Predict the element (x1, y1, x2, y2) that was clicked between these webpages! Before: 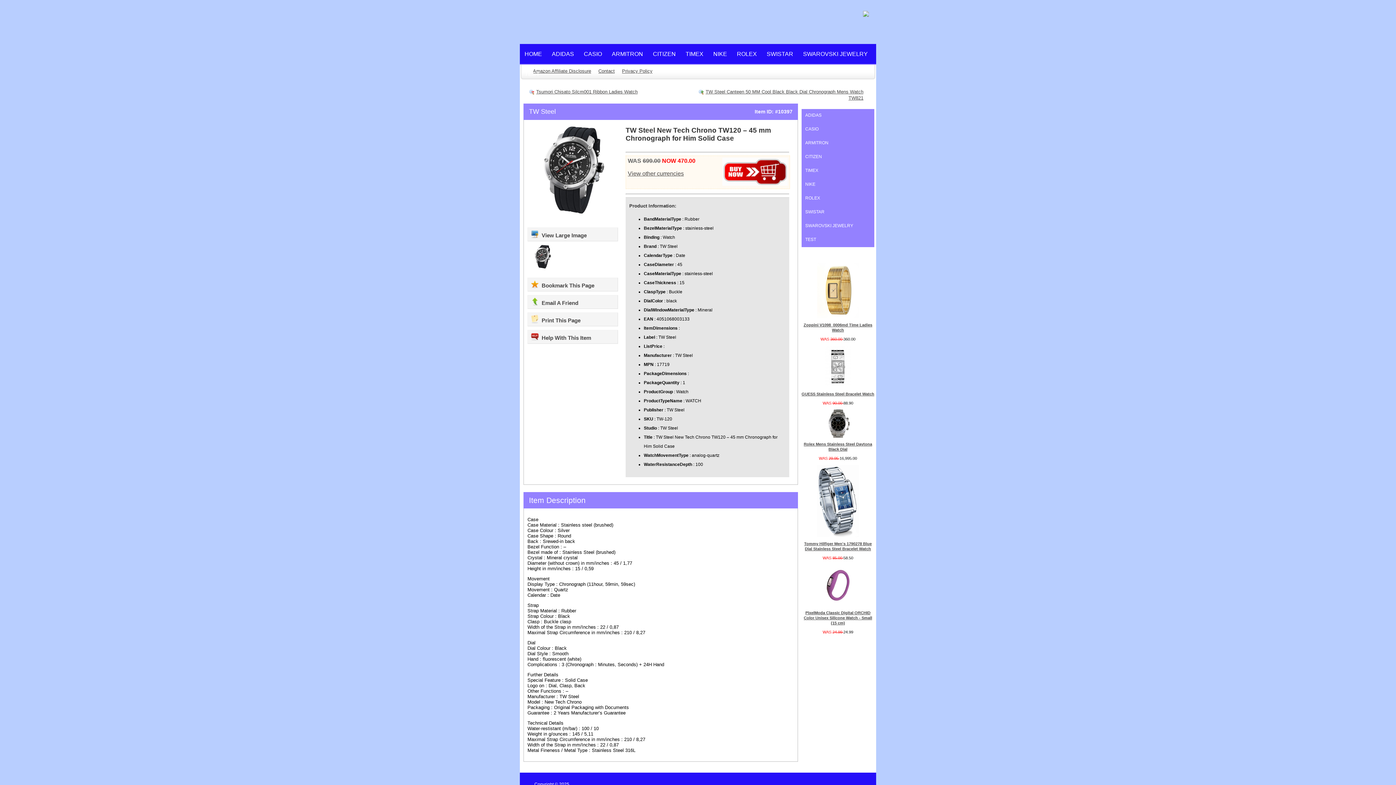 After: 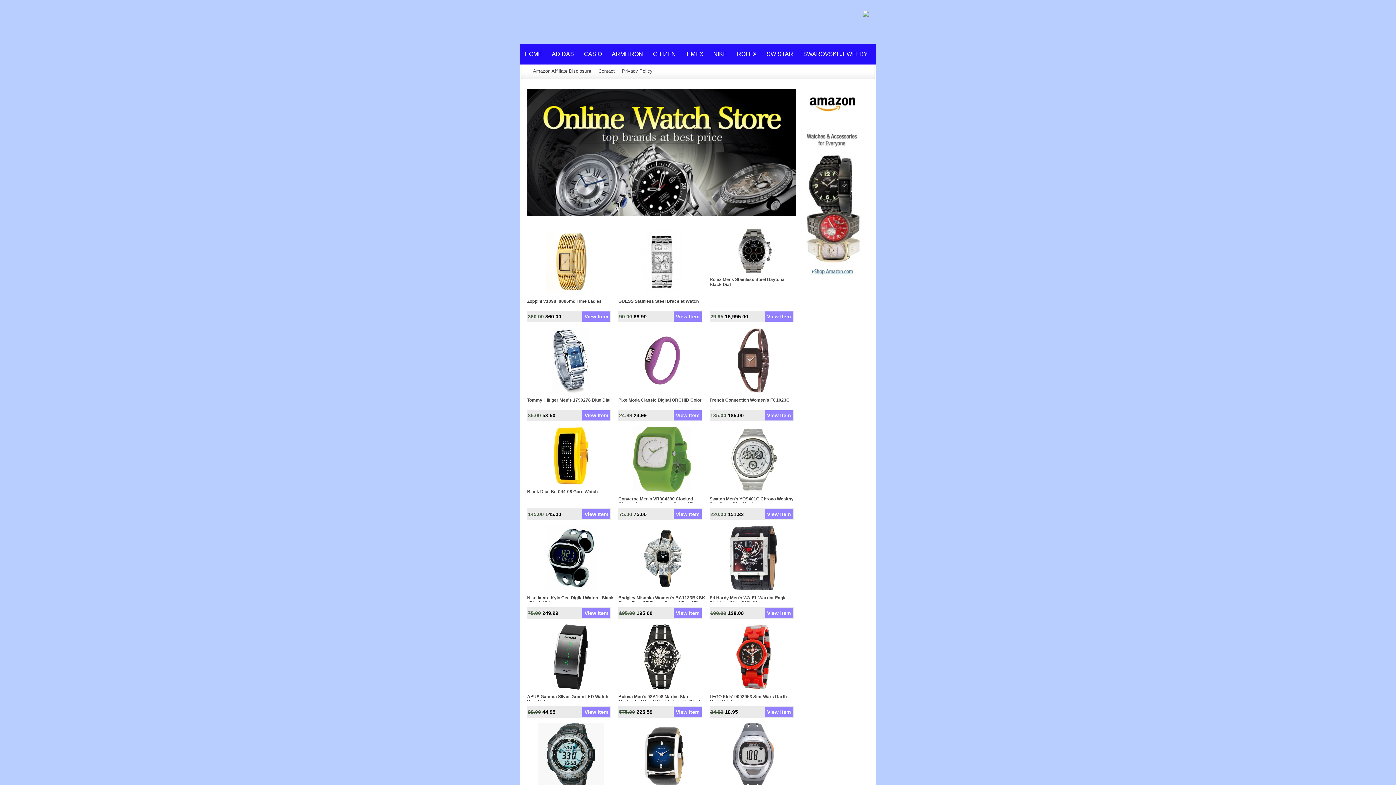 Action: bbox: (521, 32, 656, 37)